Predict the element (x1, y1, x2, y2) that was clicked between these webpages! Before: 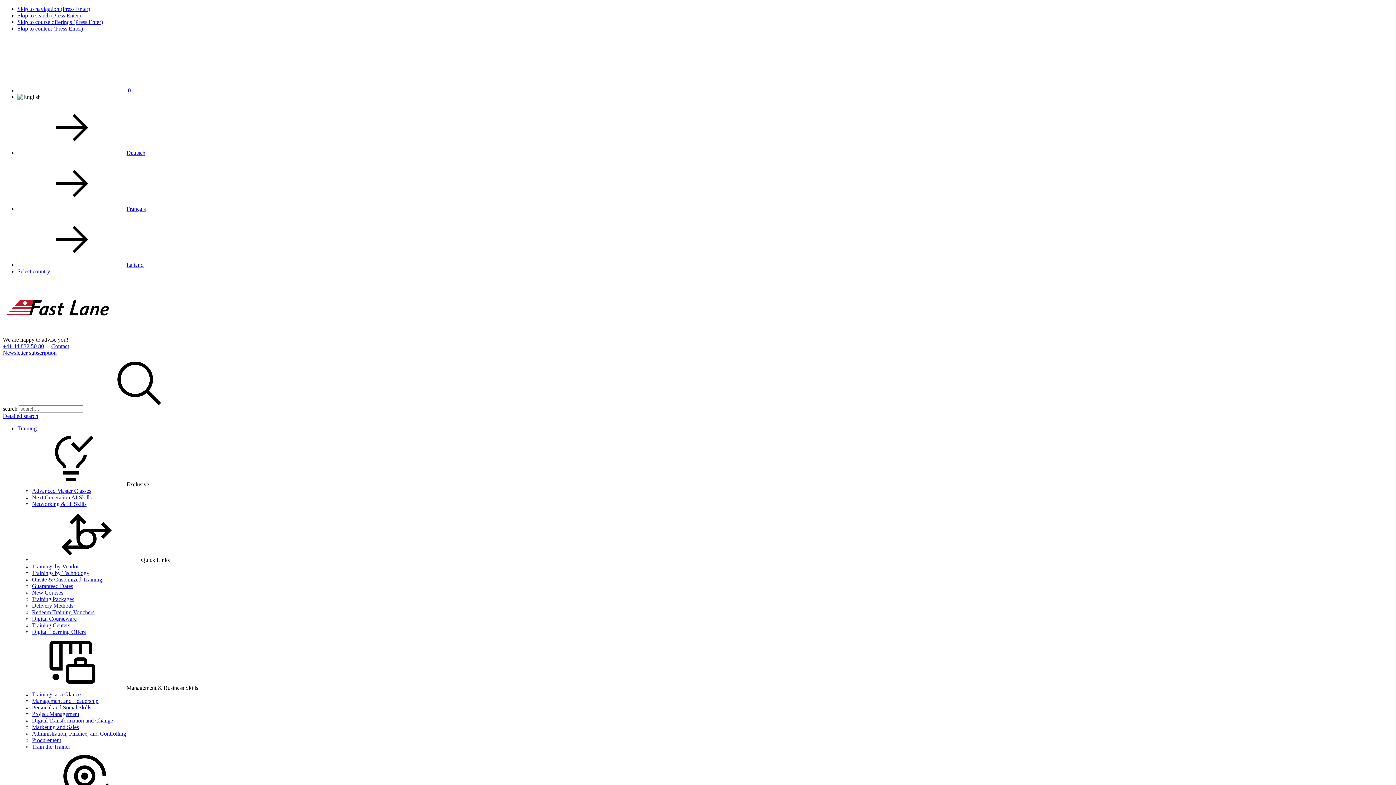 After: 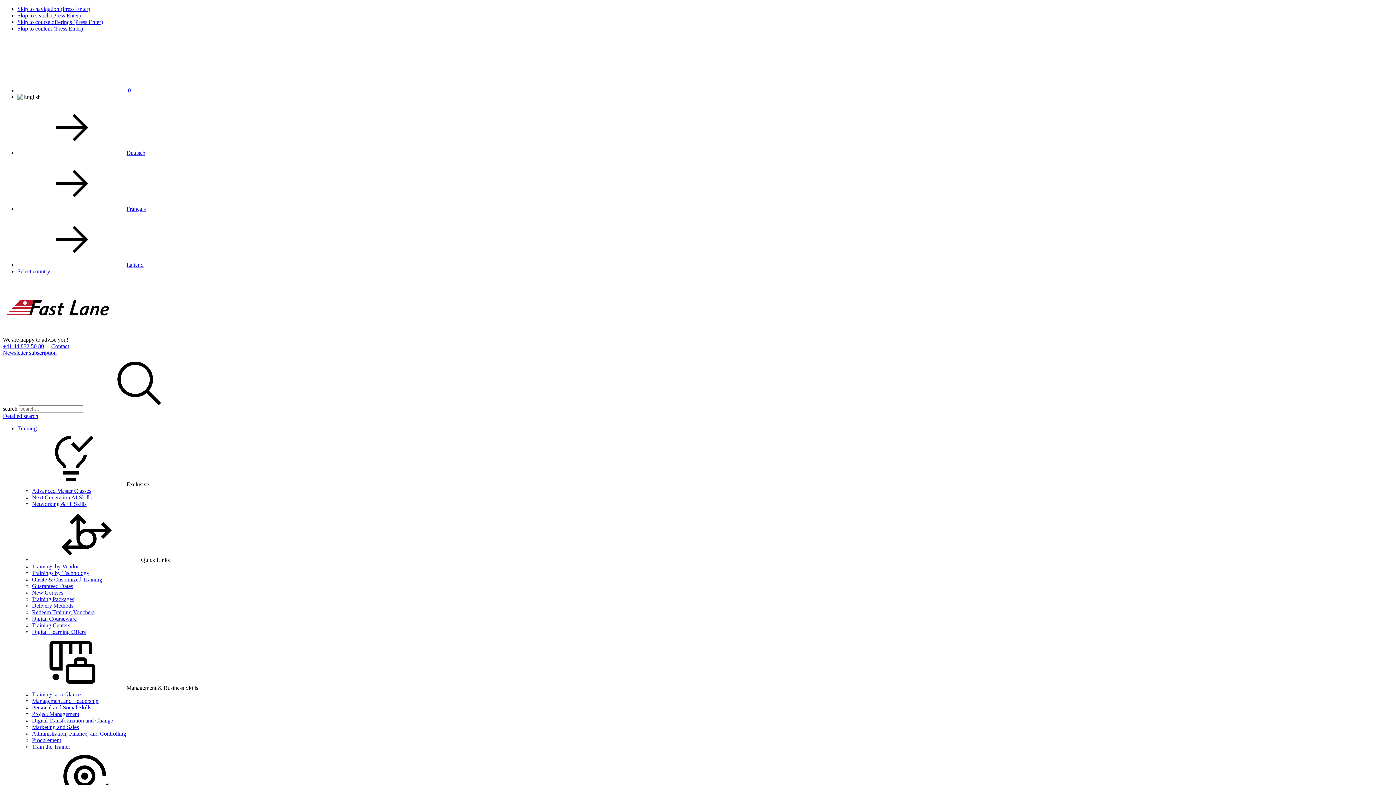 Action: bbox: (32, 616, 76, 622) label: Digital Courseware